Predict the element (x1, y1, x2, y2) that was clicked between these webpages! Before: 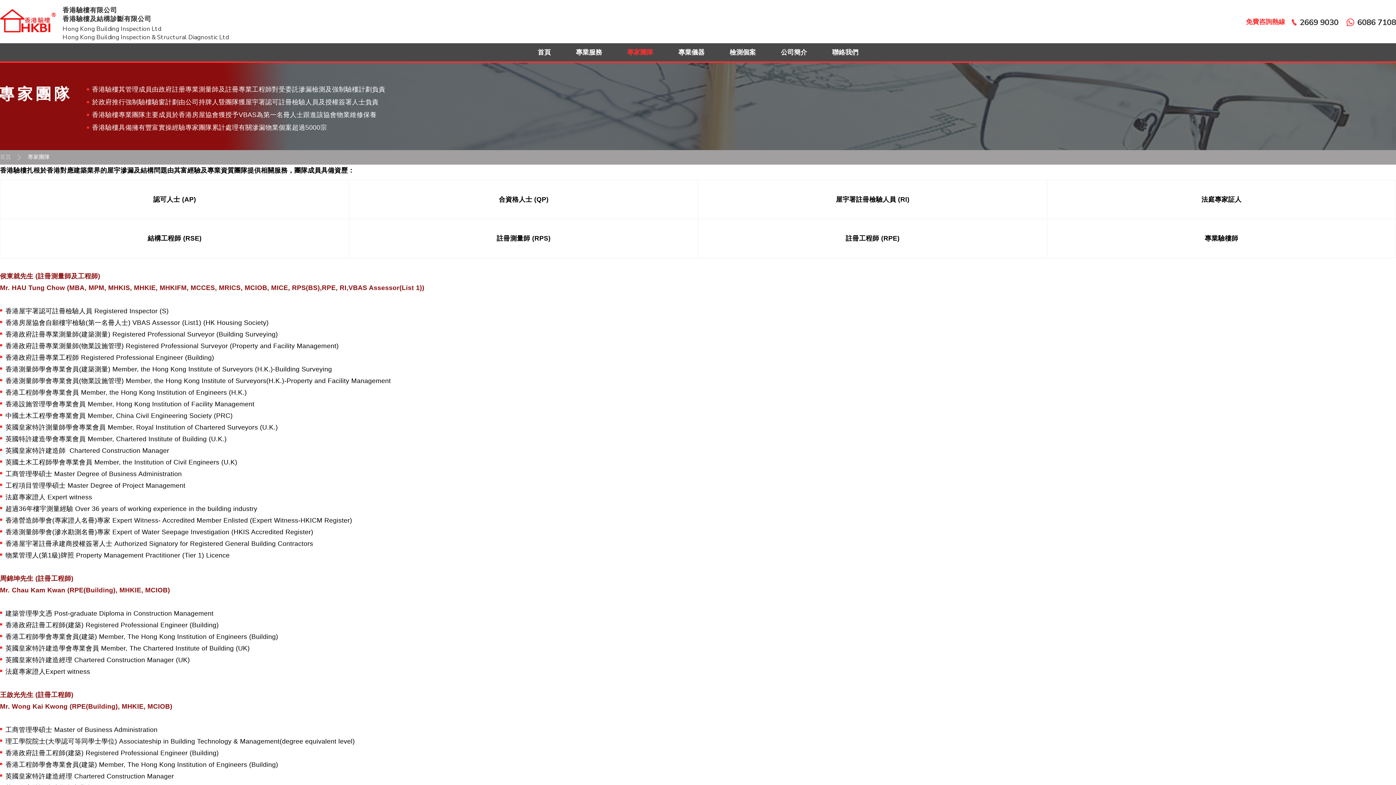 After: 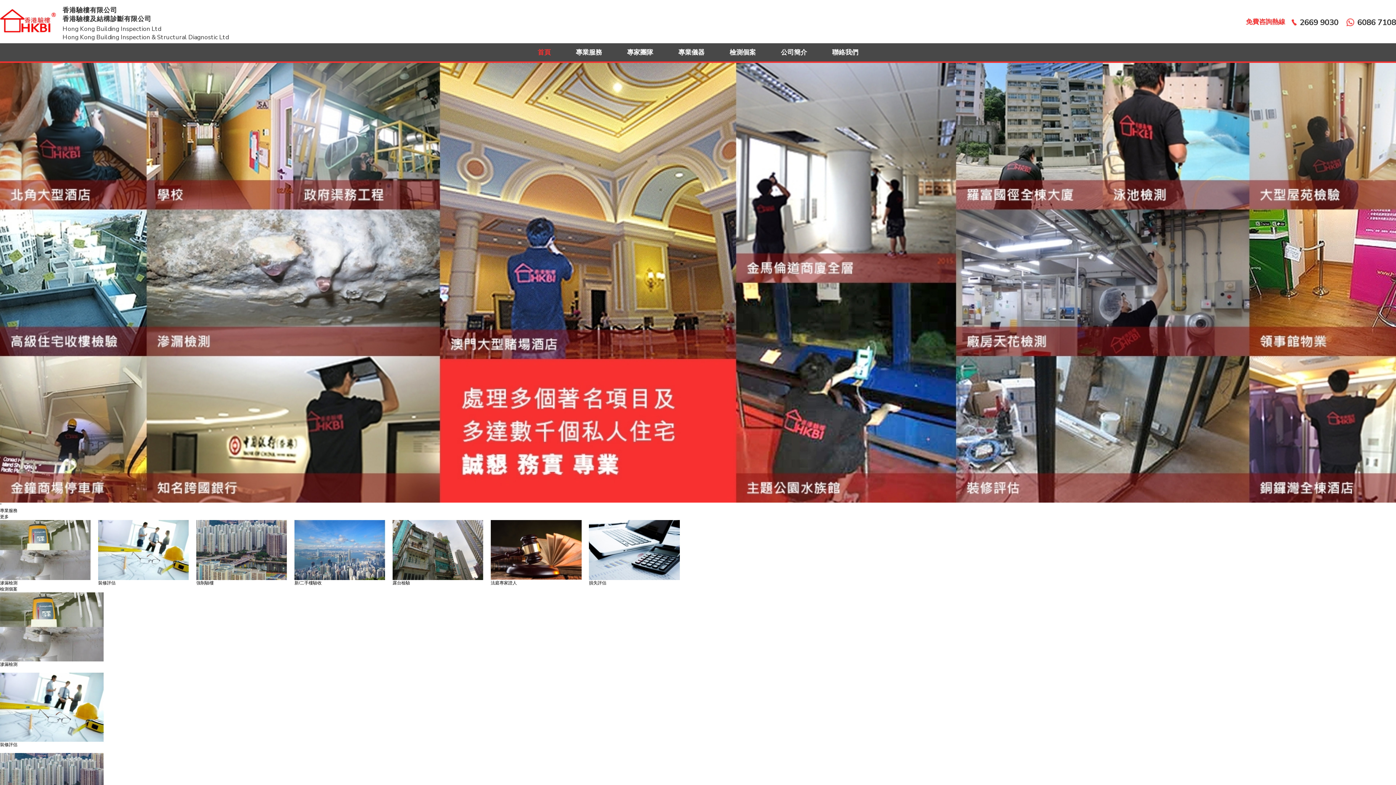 Action: bbox: (0, 9, 56, 32)